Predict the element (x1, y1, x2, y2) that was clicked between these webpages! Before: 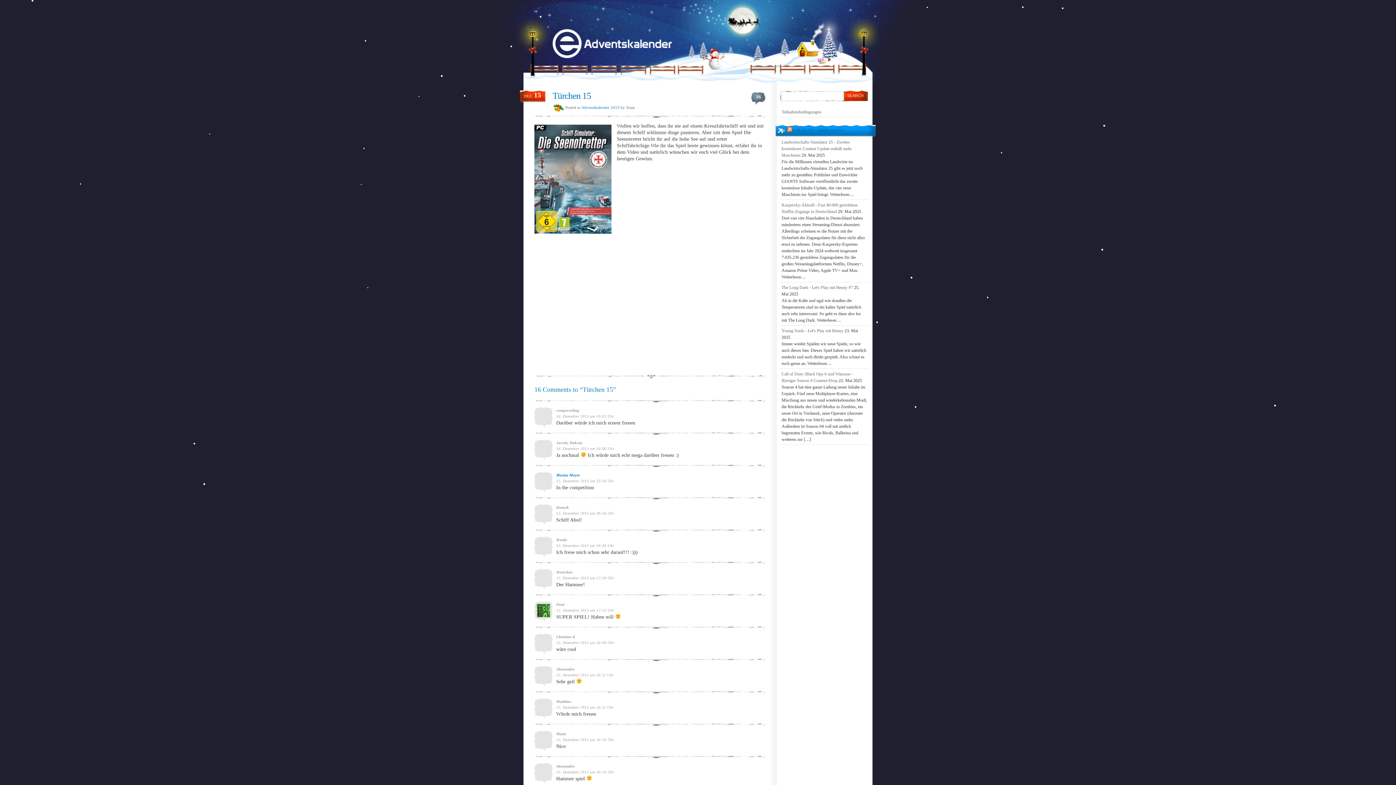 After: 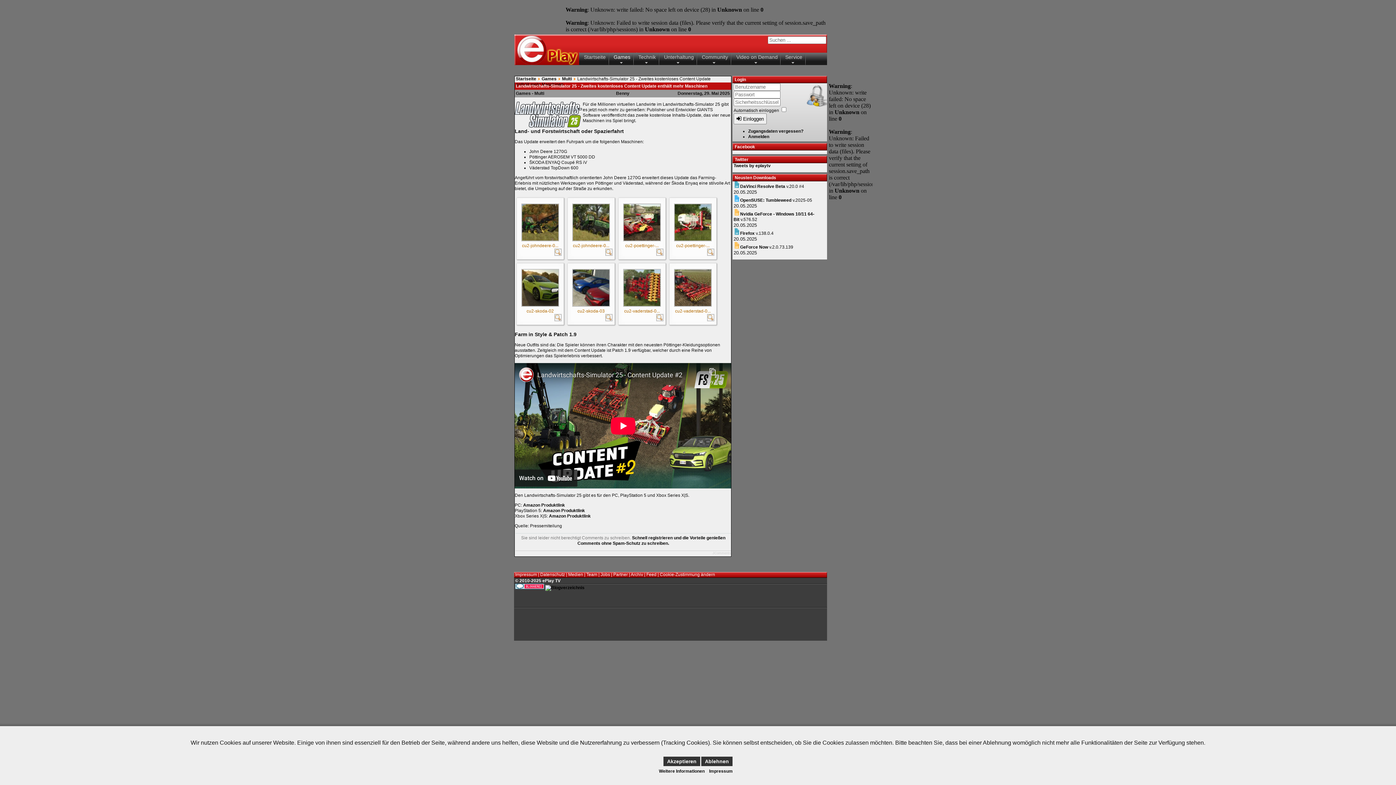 Action: bbox: (781, 139, 852, 157) label: Landwirtschafts-Simulator 25 - Zweites kostenloses Content Update enthält mehr Maschinen